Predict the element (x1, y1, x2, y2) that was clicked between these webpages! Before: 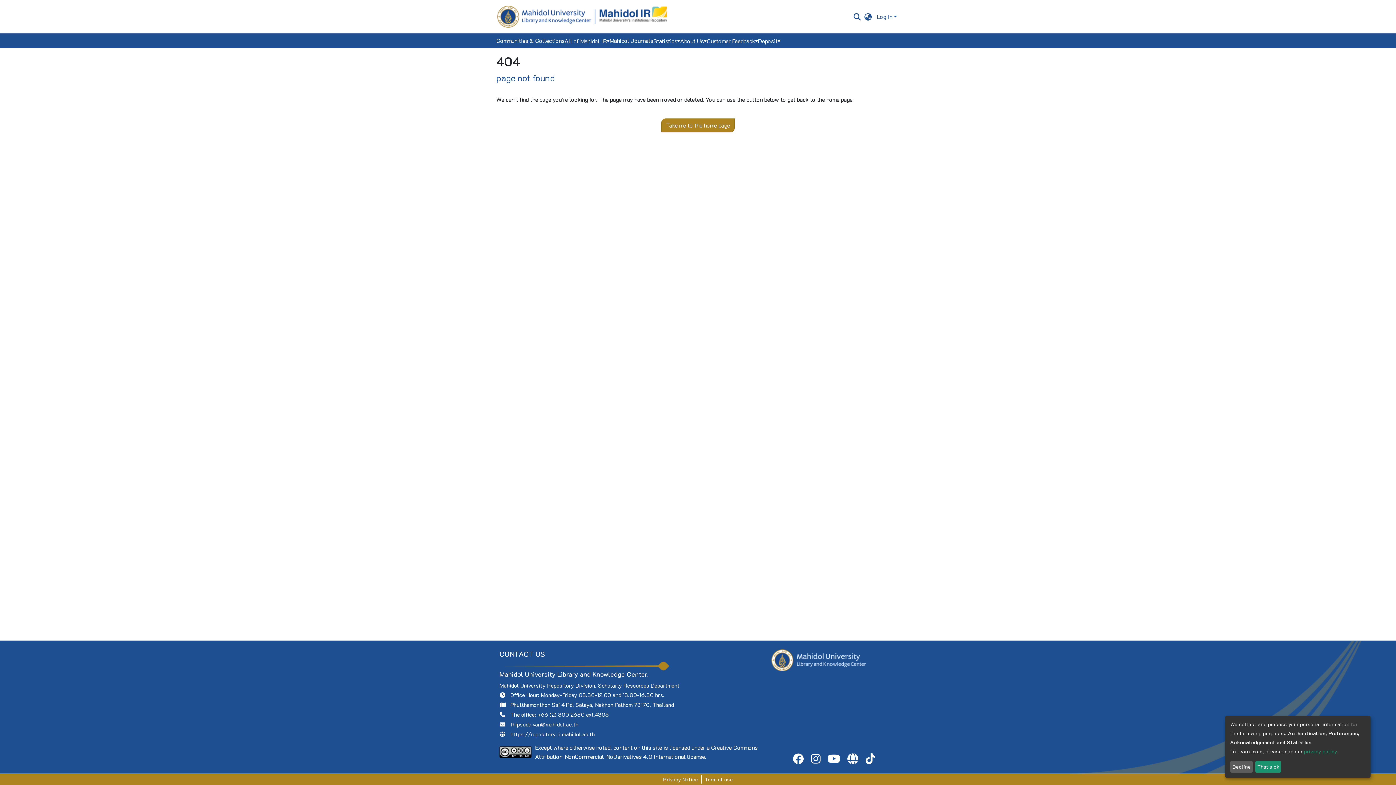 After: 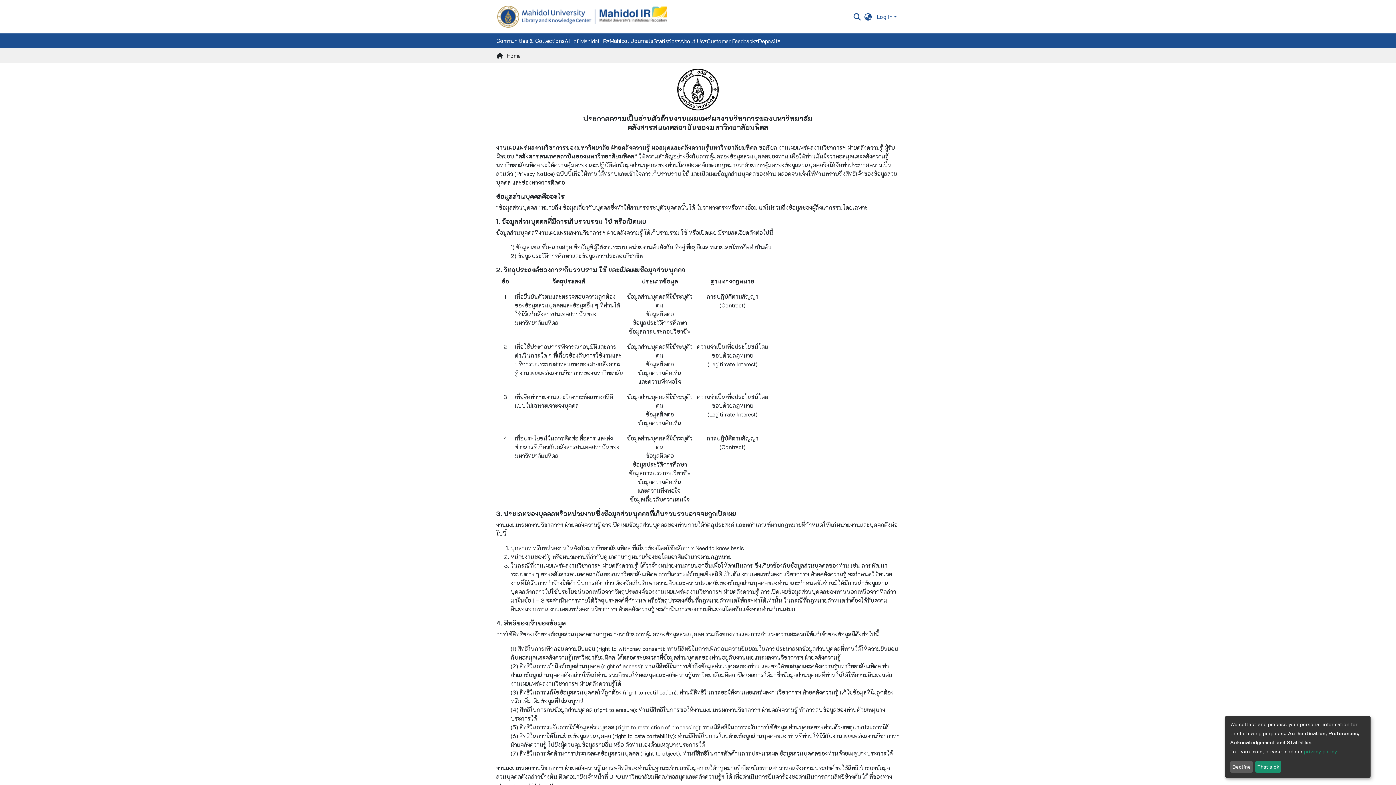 Action: bbox: (660, 775, 701, 784) label: Privacy Notice